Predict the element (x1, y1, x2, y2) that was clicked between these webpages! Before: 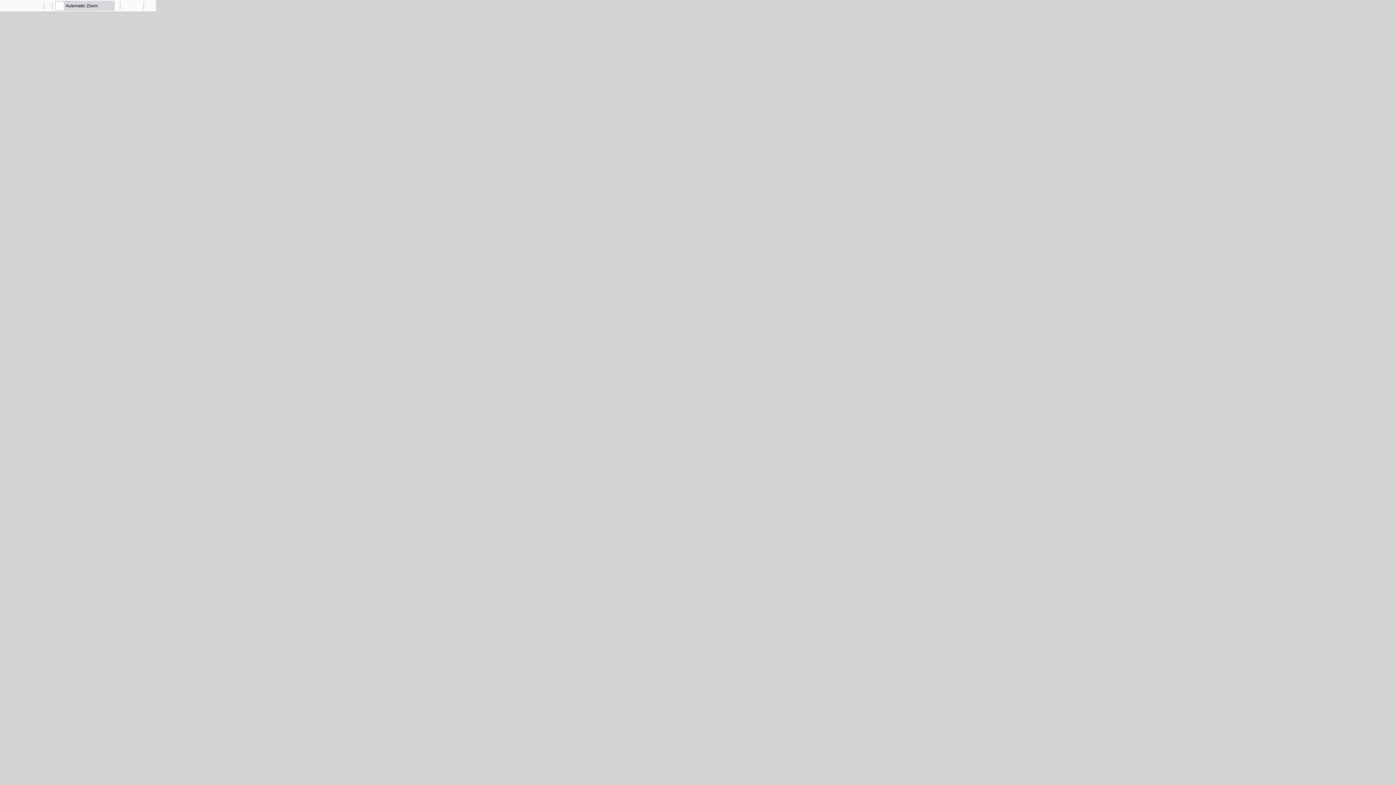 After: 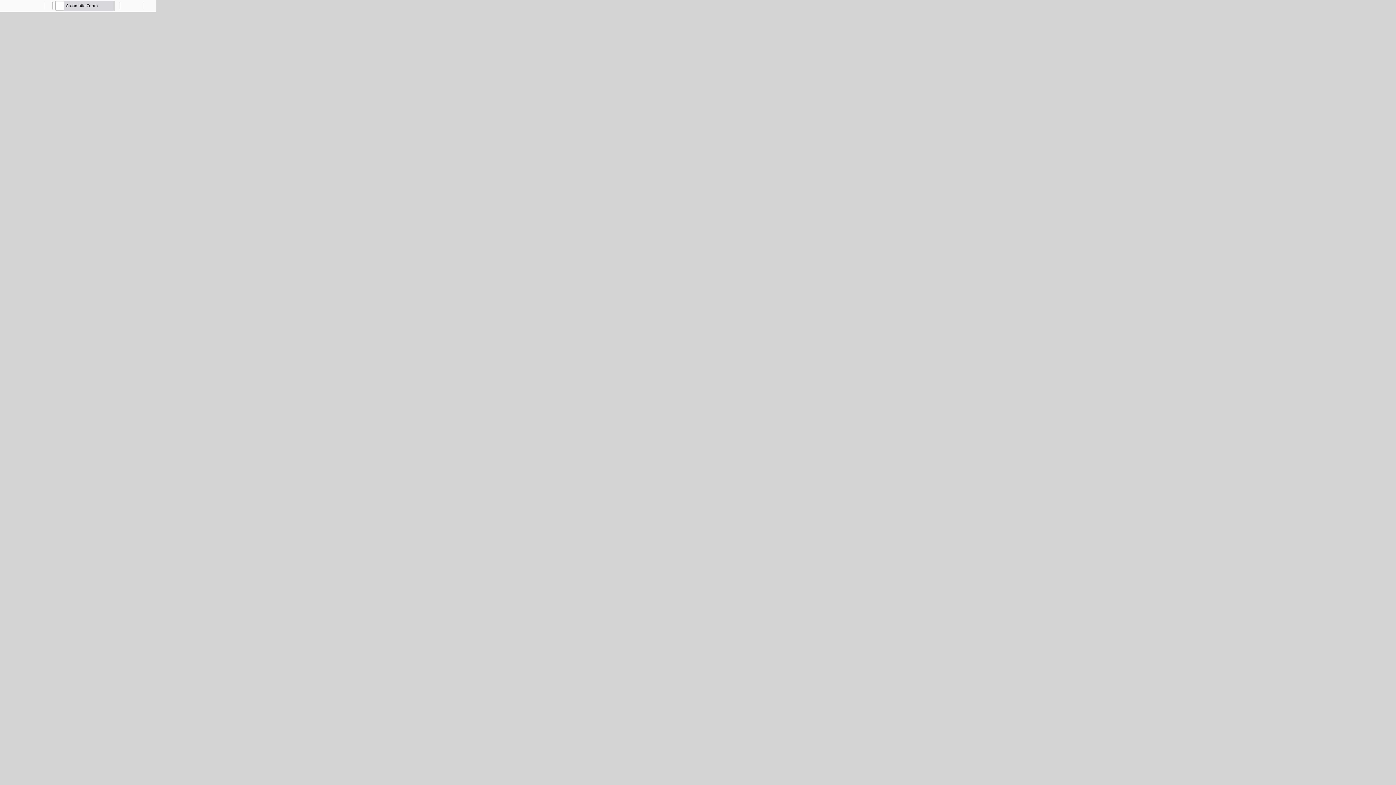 Action: bbox: (41, 0, 52, 10) label: Zoom Out